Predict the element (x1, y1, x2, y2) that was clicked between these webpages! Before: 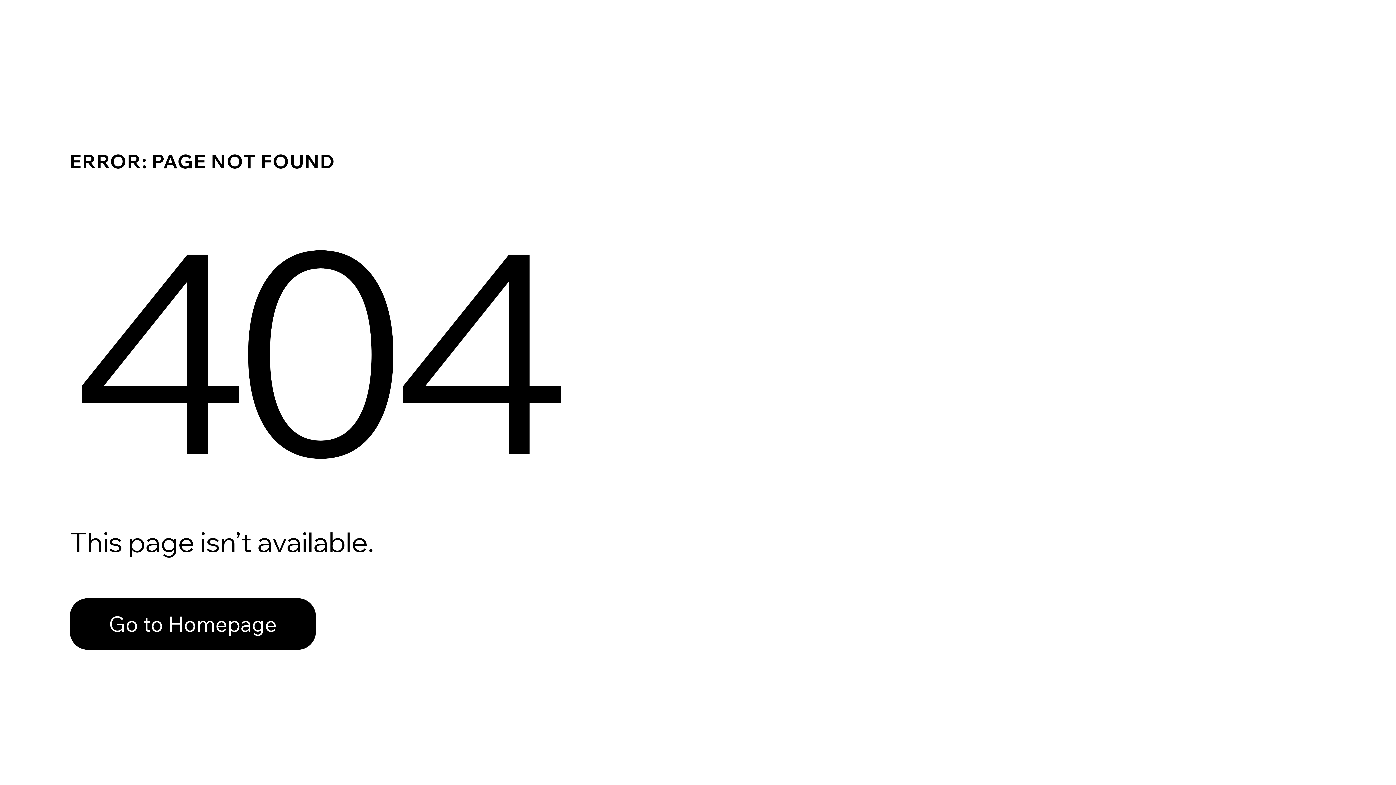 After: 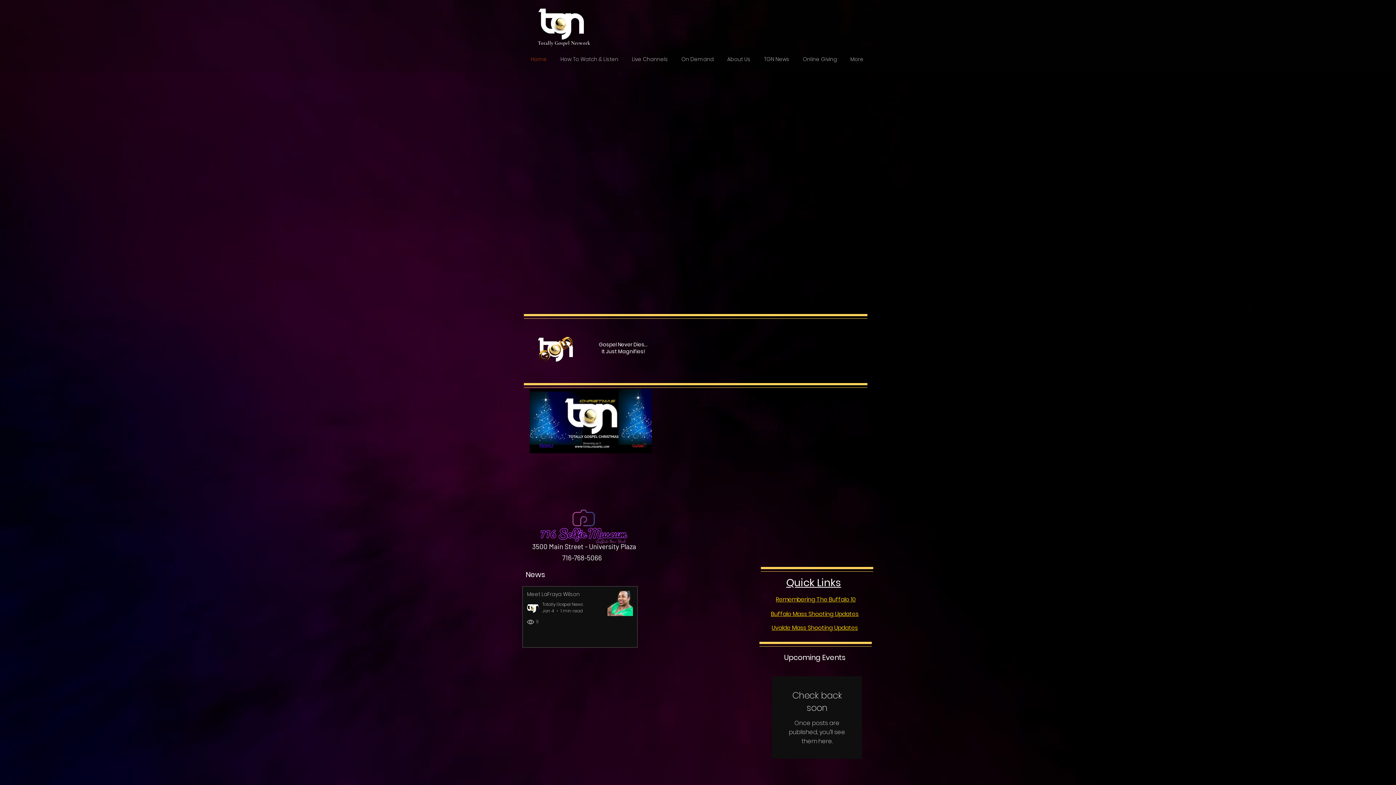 Action: bbox: (69, 598, 316, 650) label: Go to Homepage